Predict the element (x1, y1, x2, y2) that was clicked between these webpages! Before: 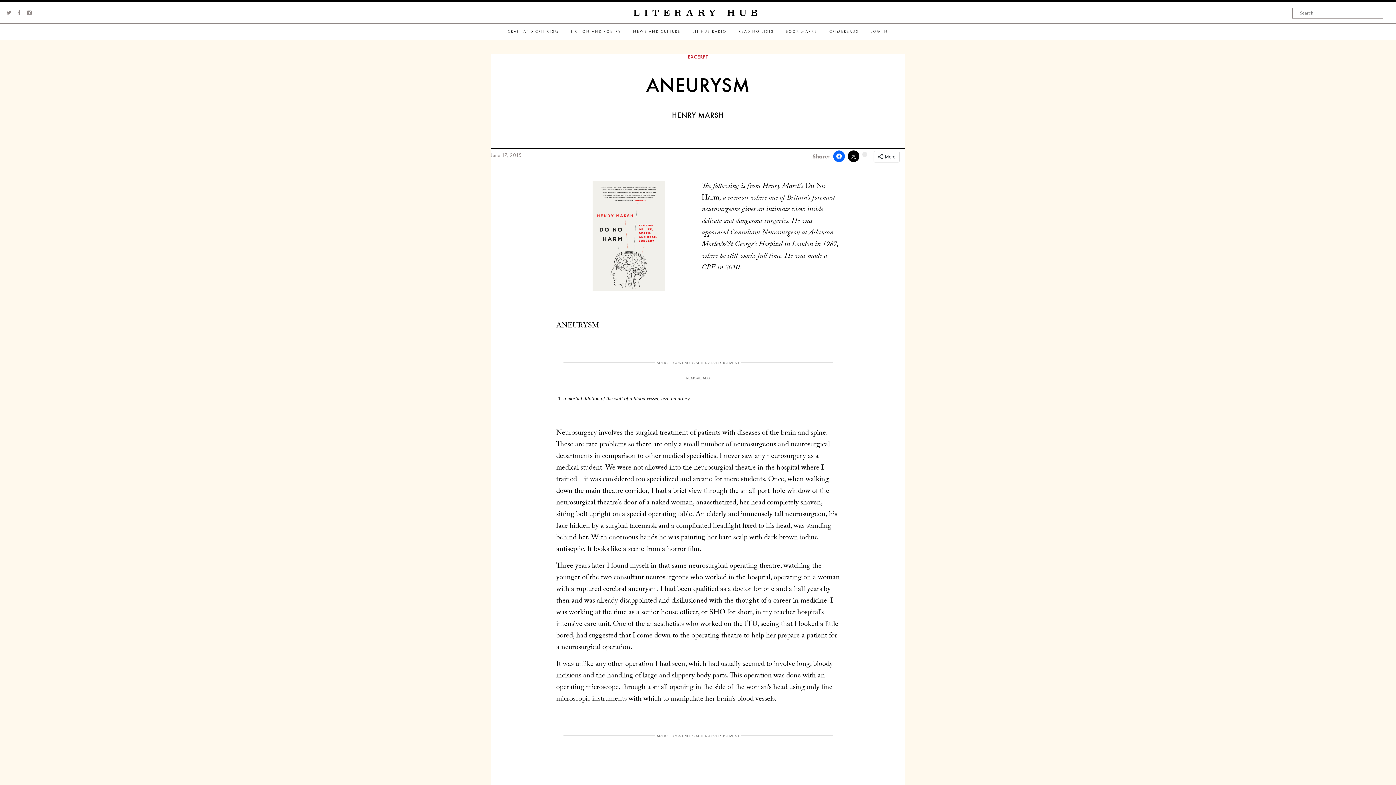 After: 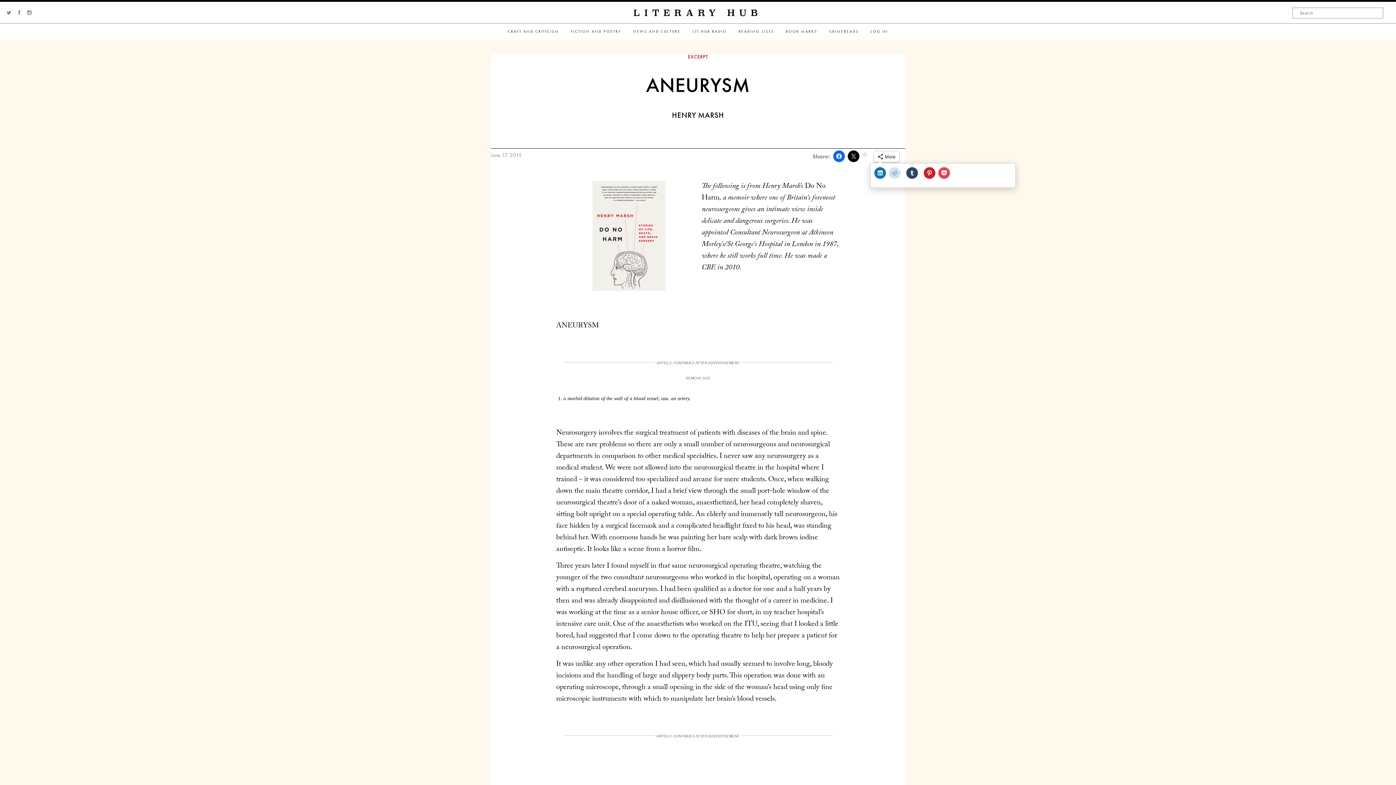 Action: bbox: (874, 151, 899, 162) label: More